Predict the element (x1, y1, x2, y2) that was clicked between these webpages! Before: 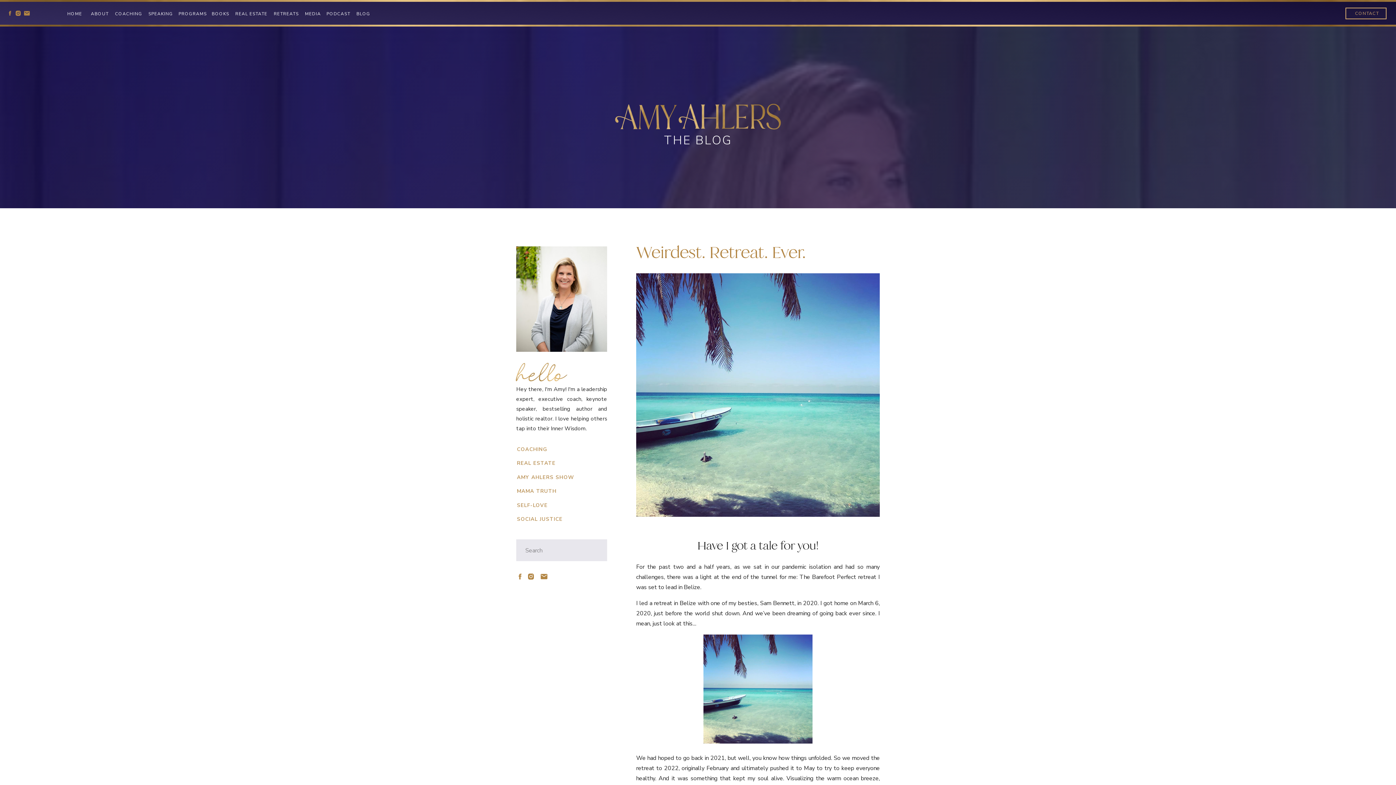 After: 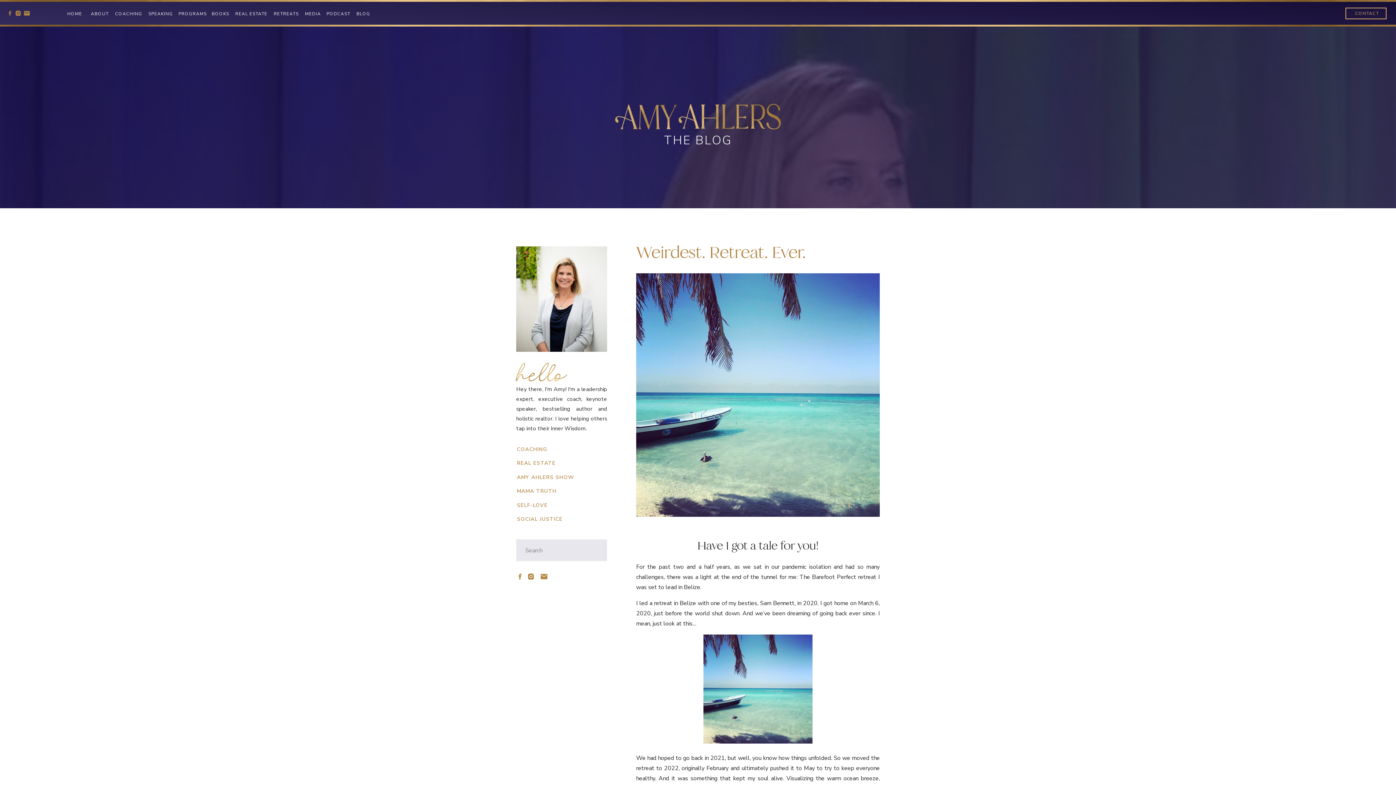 Action: bbox: (516, 573, 524, 580)